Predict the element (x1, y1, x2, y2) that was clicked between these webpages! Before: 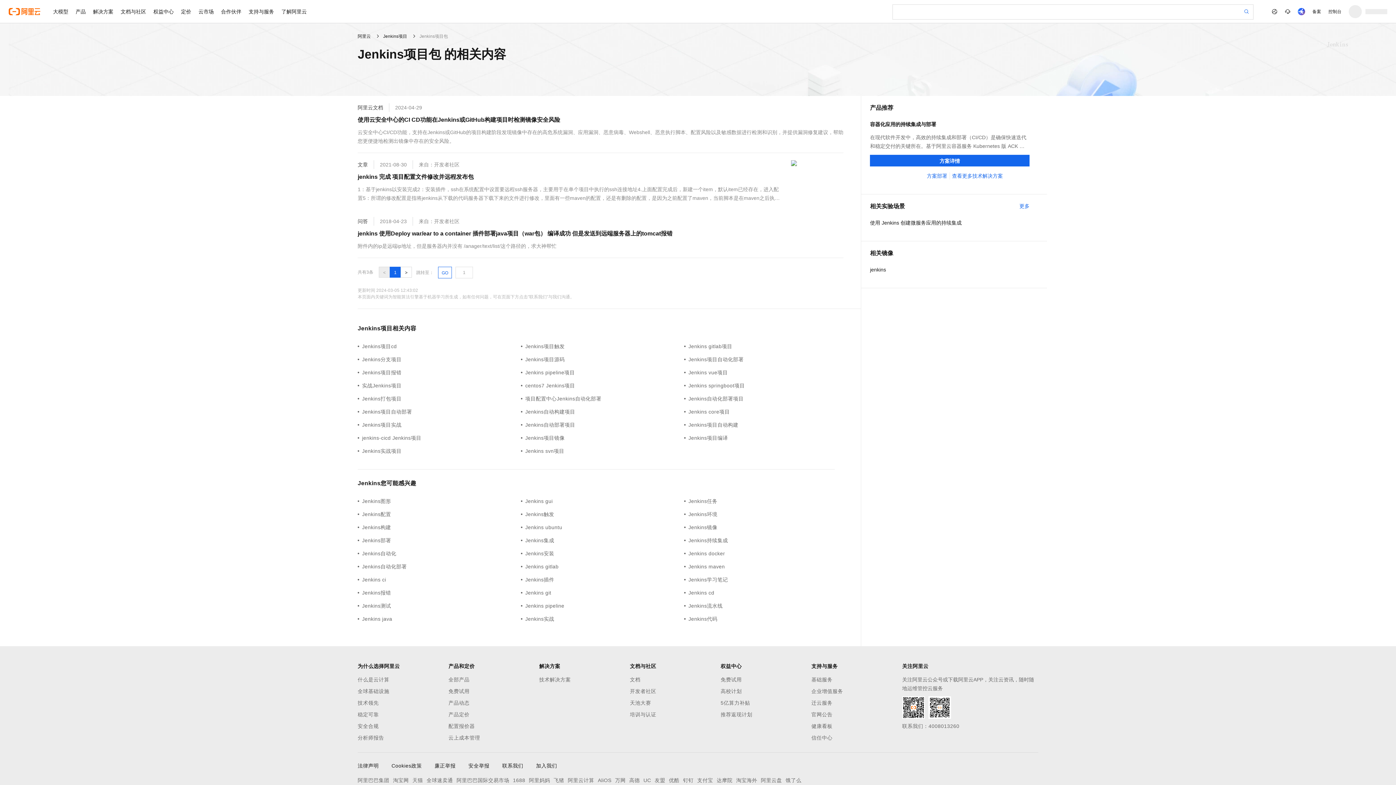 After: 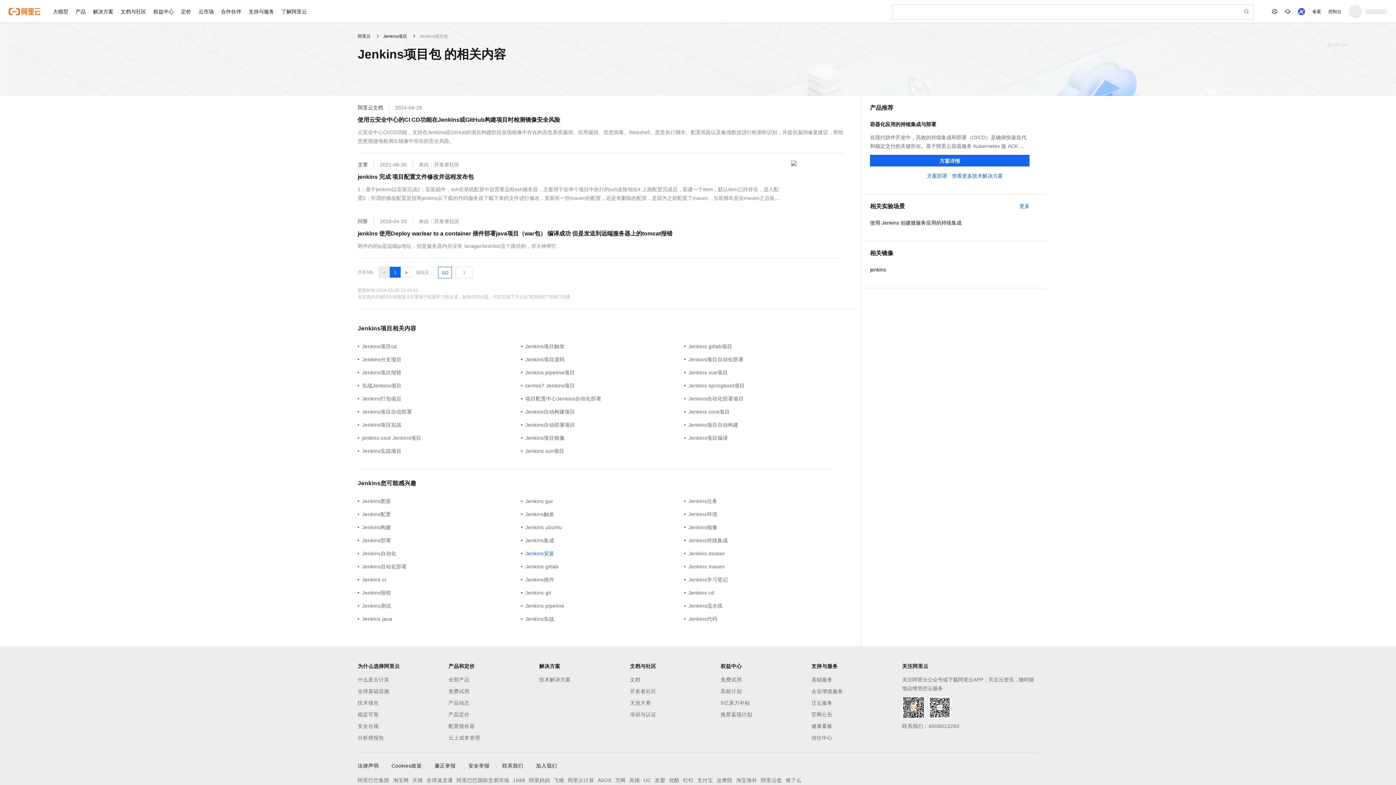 Action: bbox: (521, 549, 684, 557) label: Jenkins安装